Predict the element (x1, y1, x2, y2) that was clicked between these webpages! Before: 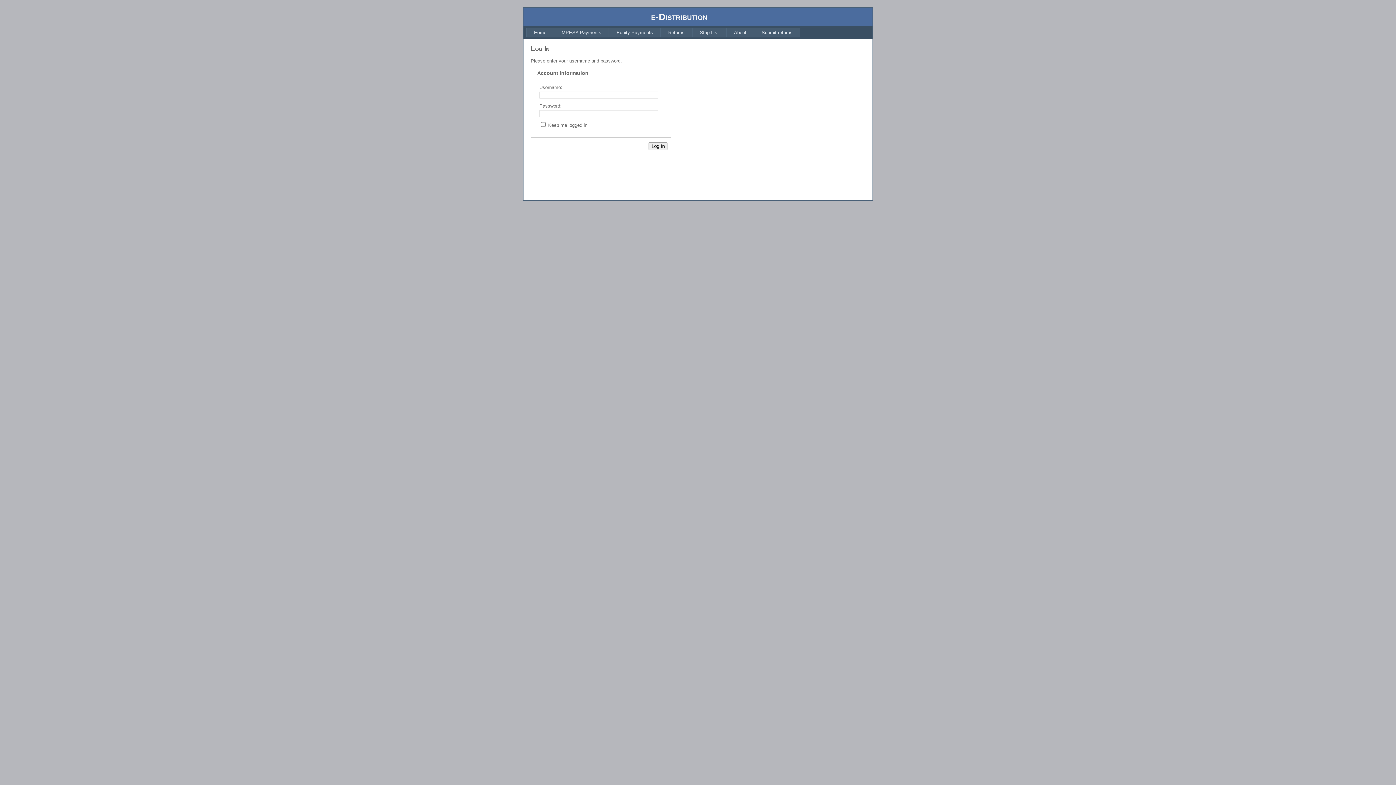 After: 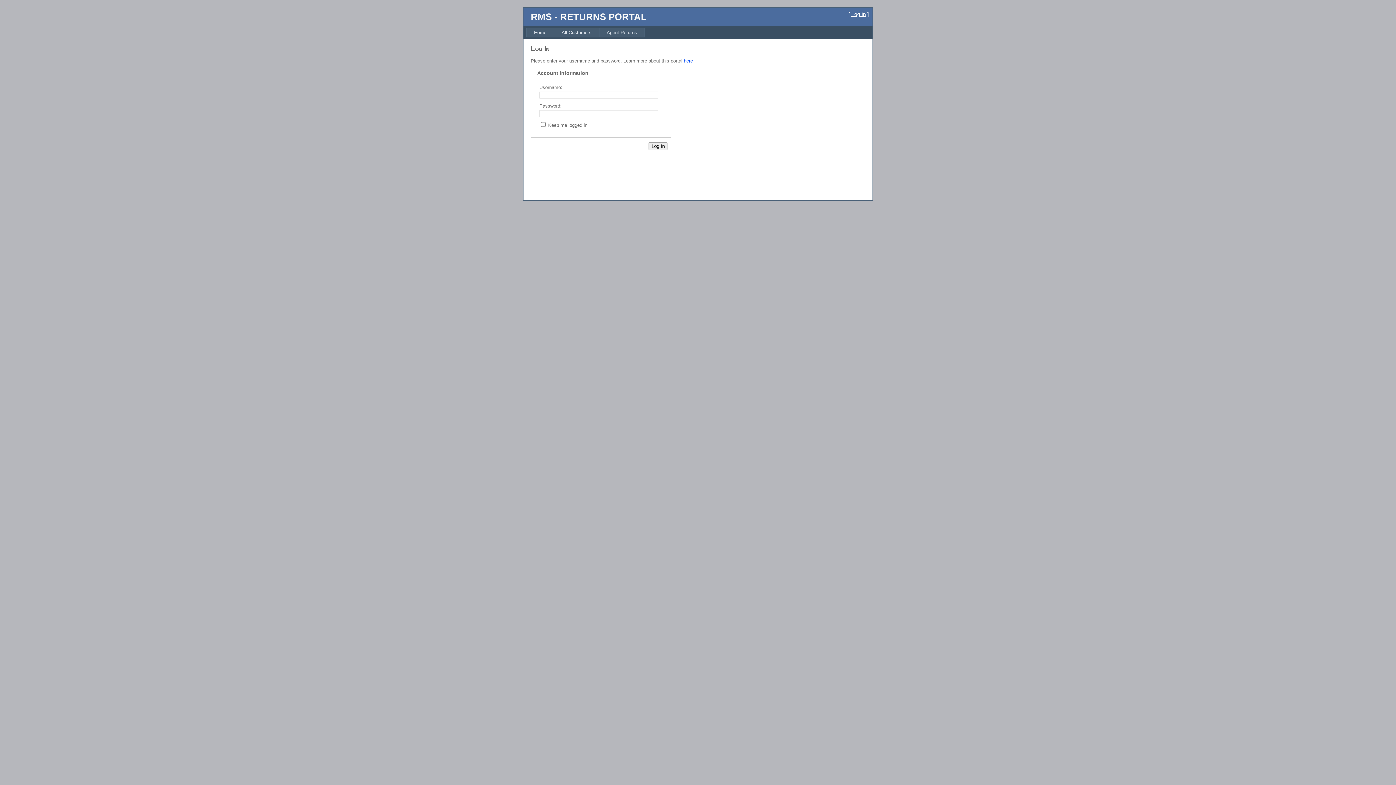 Action: label: Submit returns bbox: (754, 27, 800, 37)